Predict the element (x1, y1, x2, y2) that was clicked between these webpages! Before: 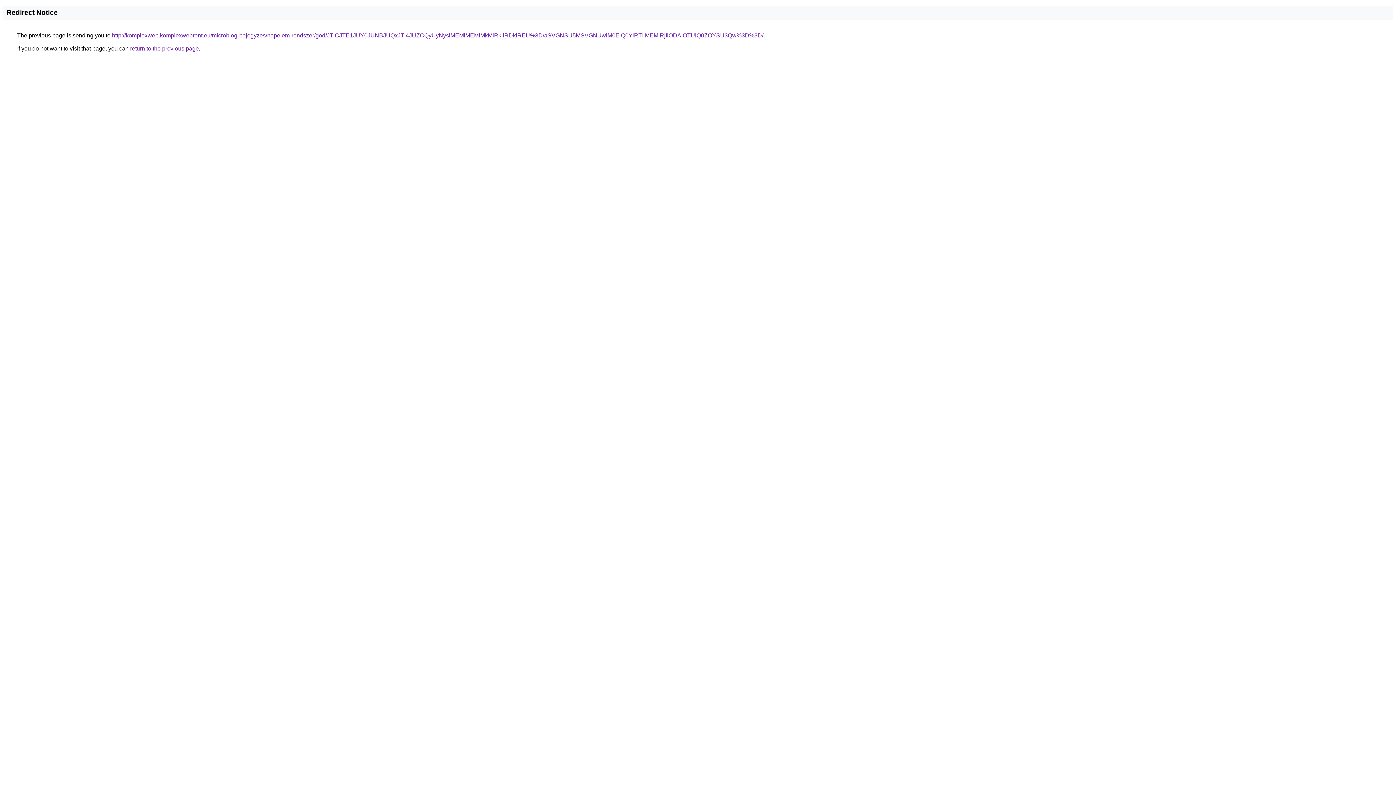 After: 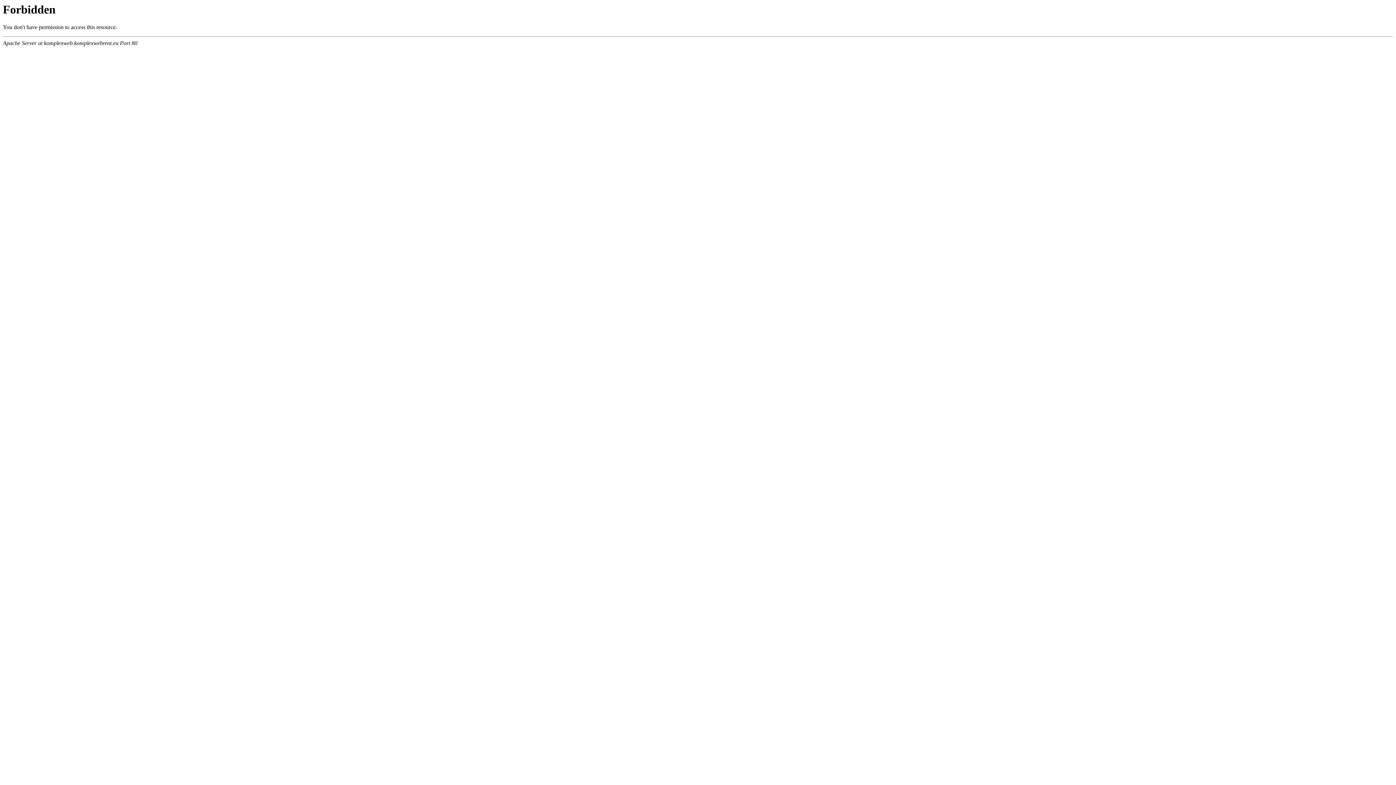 Action: bbox: (112, 32, 763, 38) label: http://komplexweb.komplexwebrent.eu/microblog-bejegyzes/napelem-rendszer/god/JTlCJTE1JUY0JUNBJUQxJTI4JUZCQyUyNyslMEMlMEMlMkMlRkIlRDklREU%3D/aSVGNSU5MSVGNUwlM0ElQ0YlRTIlMEMlRjIlODAlOTUlQ0ZOYSU3Qw%3D%3D/